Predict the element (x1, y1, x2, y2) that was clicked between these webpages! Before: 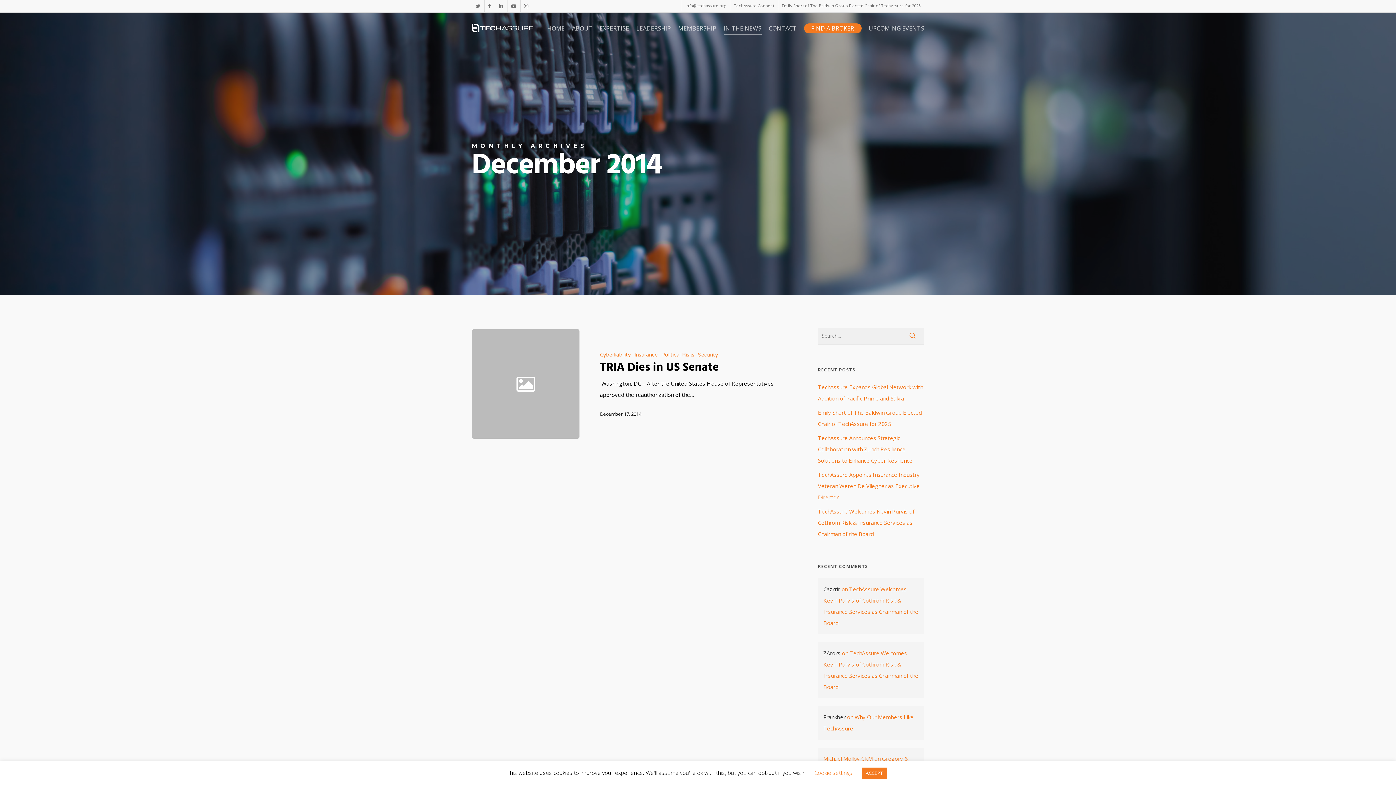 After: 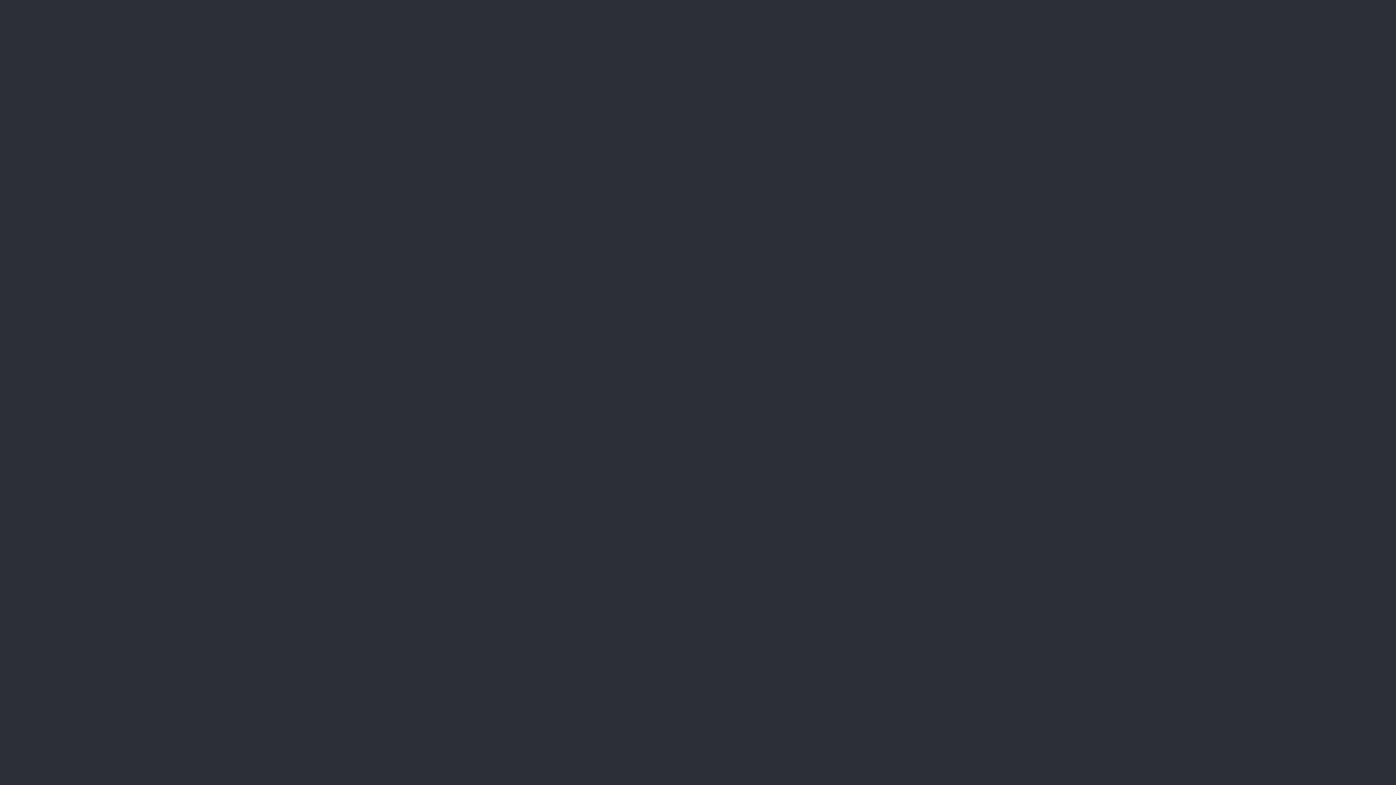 Action: bbox: (901, 326, 924, 344)